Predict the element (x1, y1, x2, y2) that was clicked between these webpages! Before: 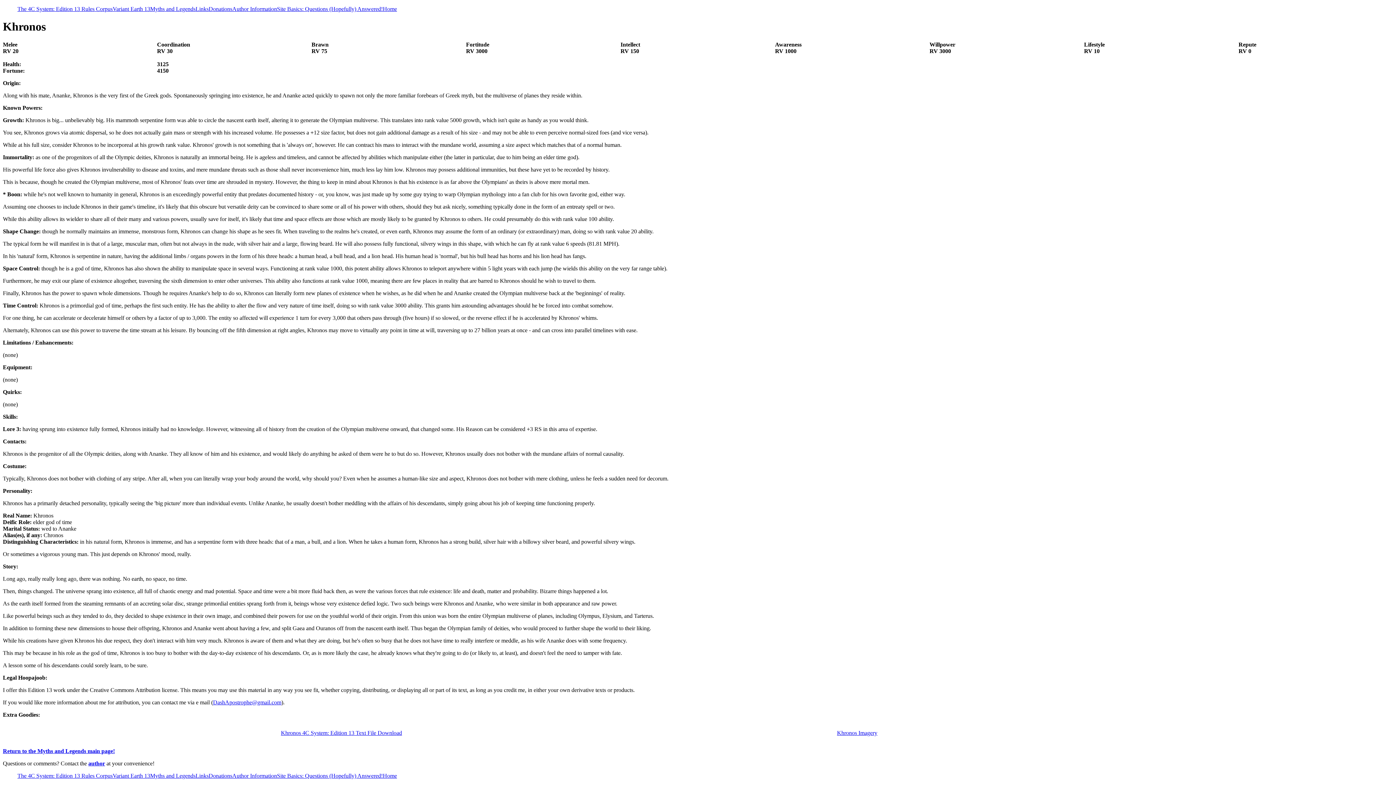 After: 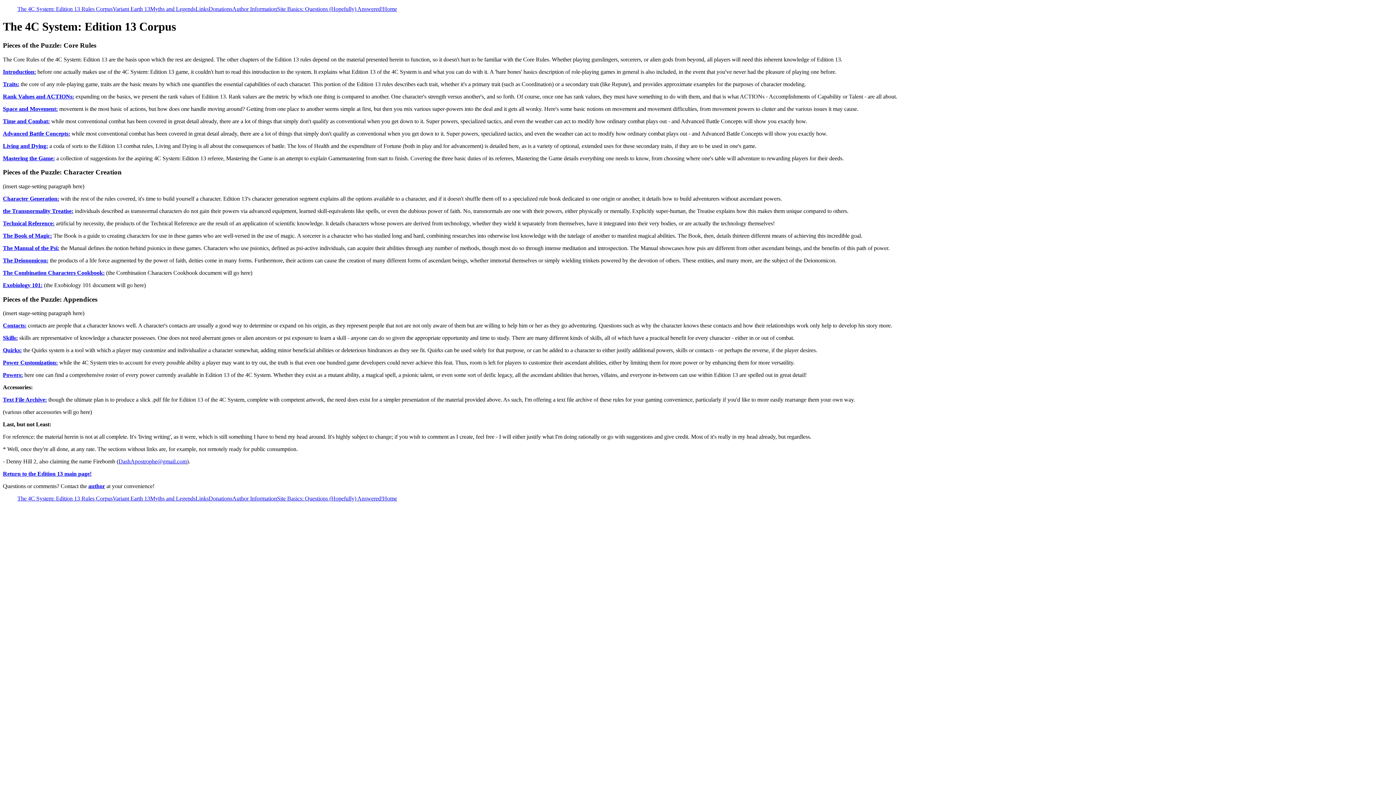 Action: bbox: (17, 5, 112, 12) label: The 4C System: Edition 13 Rules Corpus